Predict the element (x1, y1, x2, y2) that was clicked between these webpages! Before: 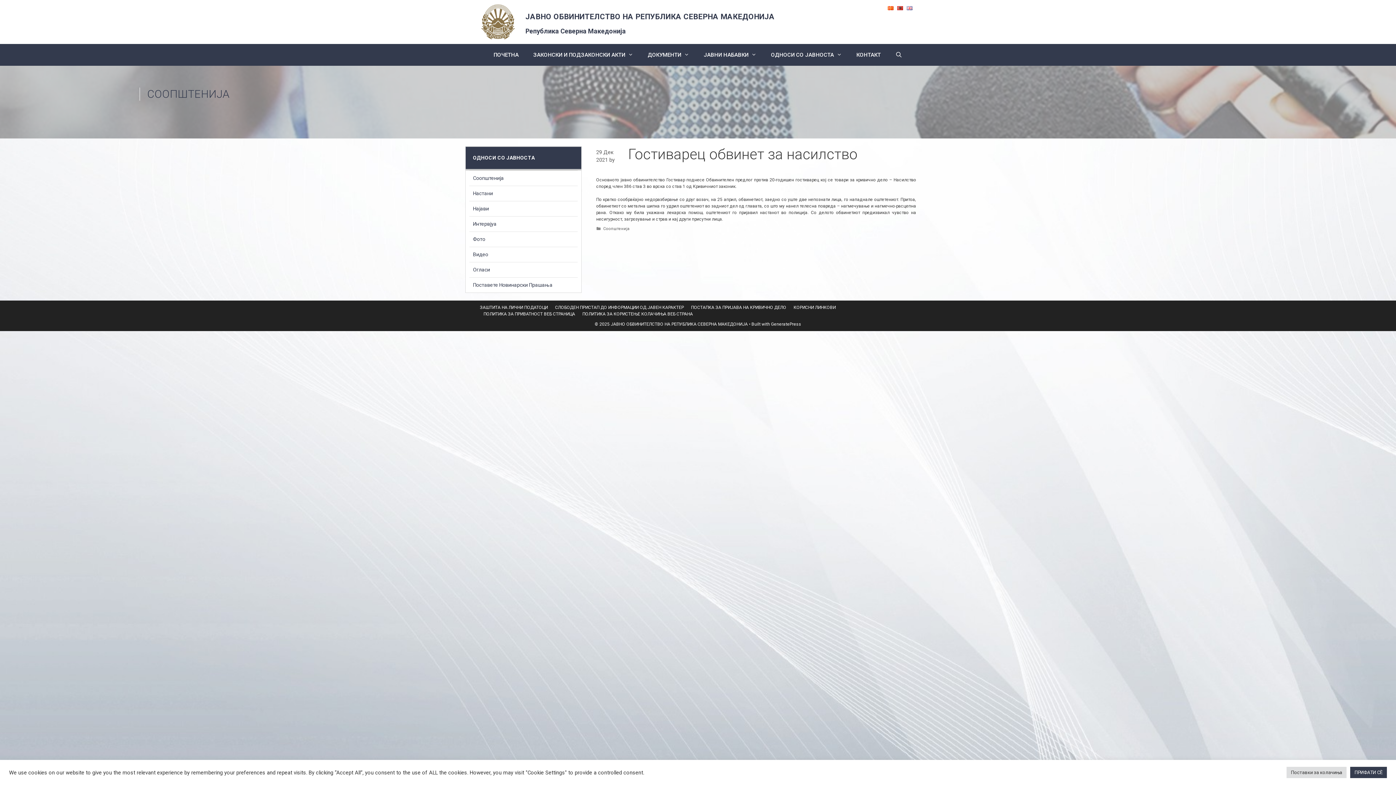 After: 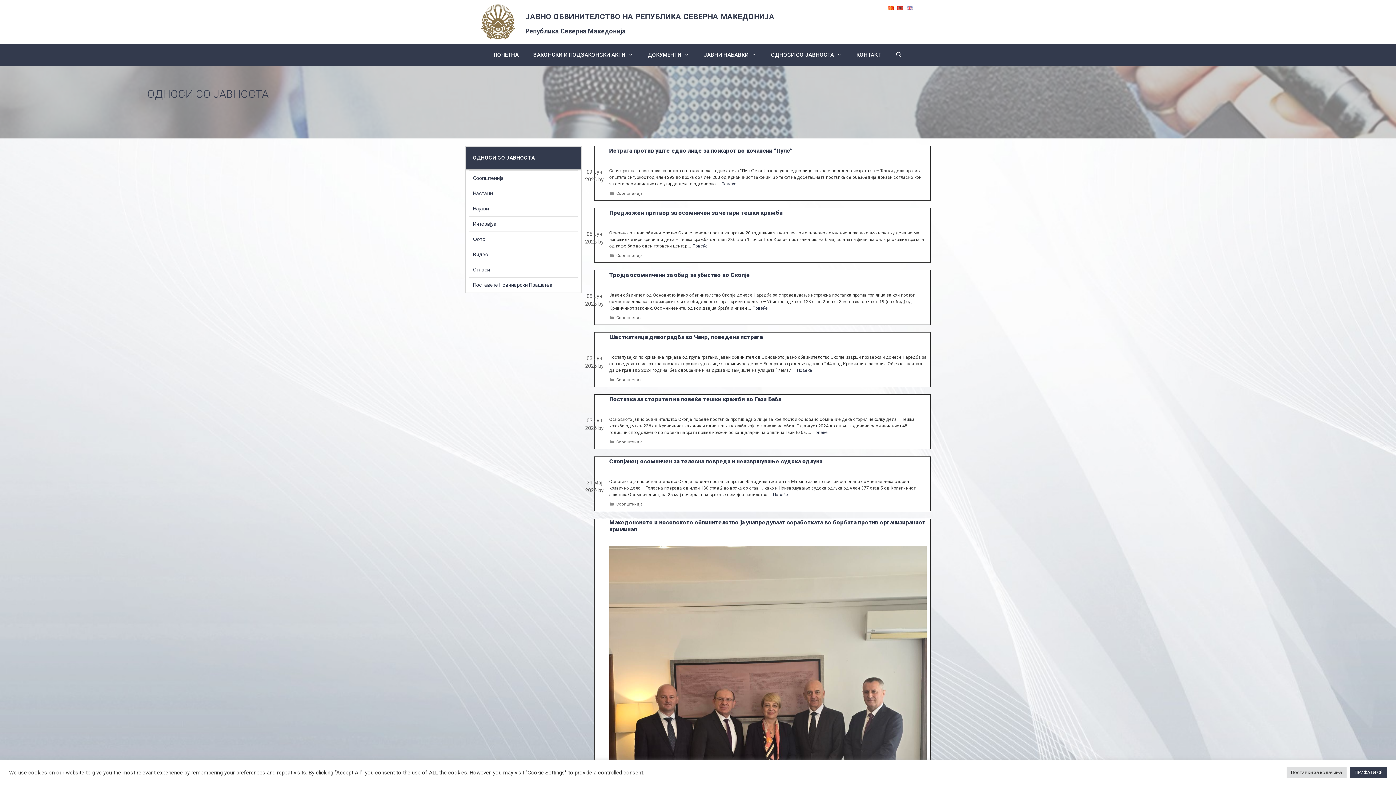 Action: label: ОДНОСИ СО ЈАВНОСТА bbox: (763, 44, 849, 65)